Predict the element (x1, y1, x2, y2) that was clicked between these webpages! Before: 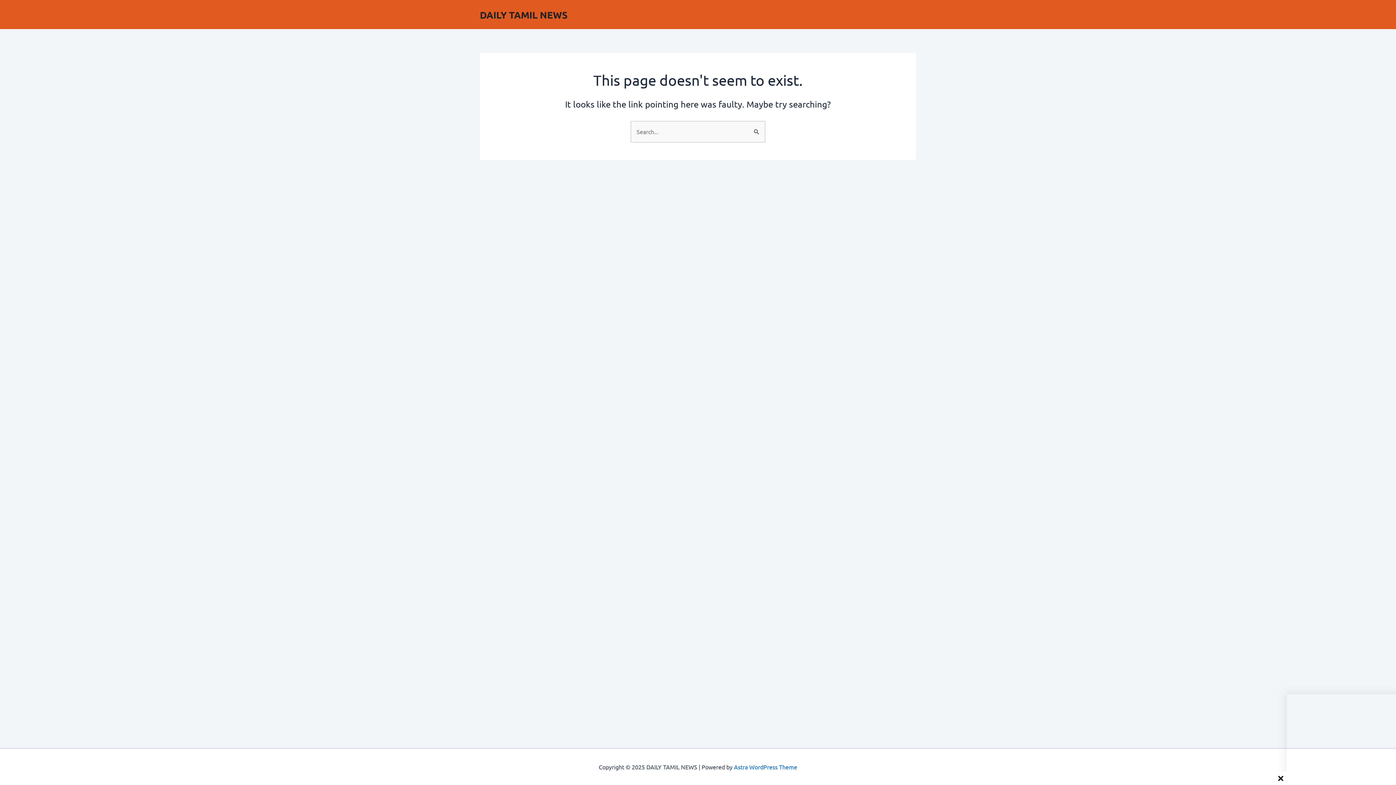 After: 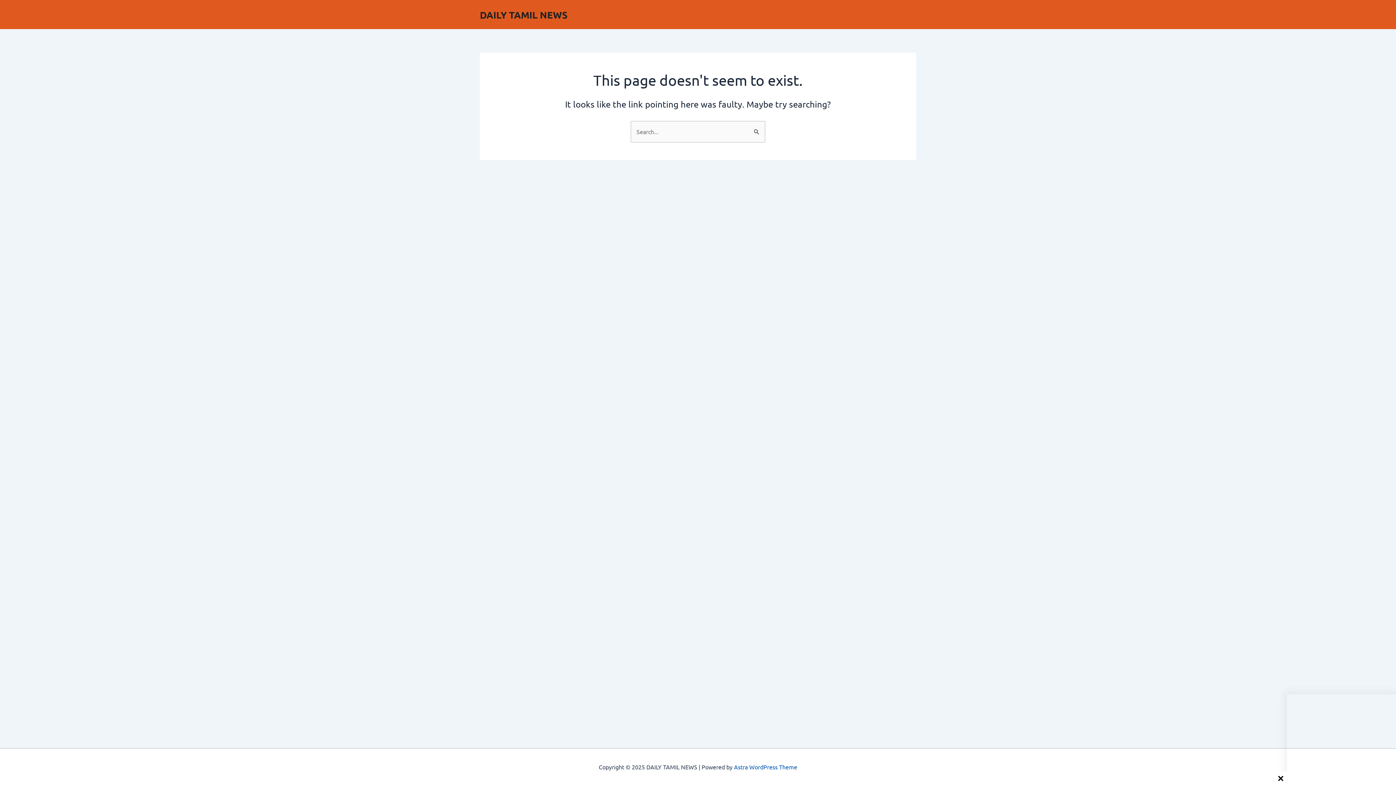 Action: label: Astra WordPress Theme bbox: (734, 763, 797, 770)